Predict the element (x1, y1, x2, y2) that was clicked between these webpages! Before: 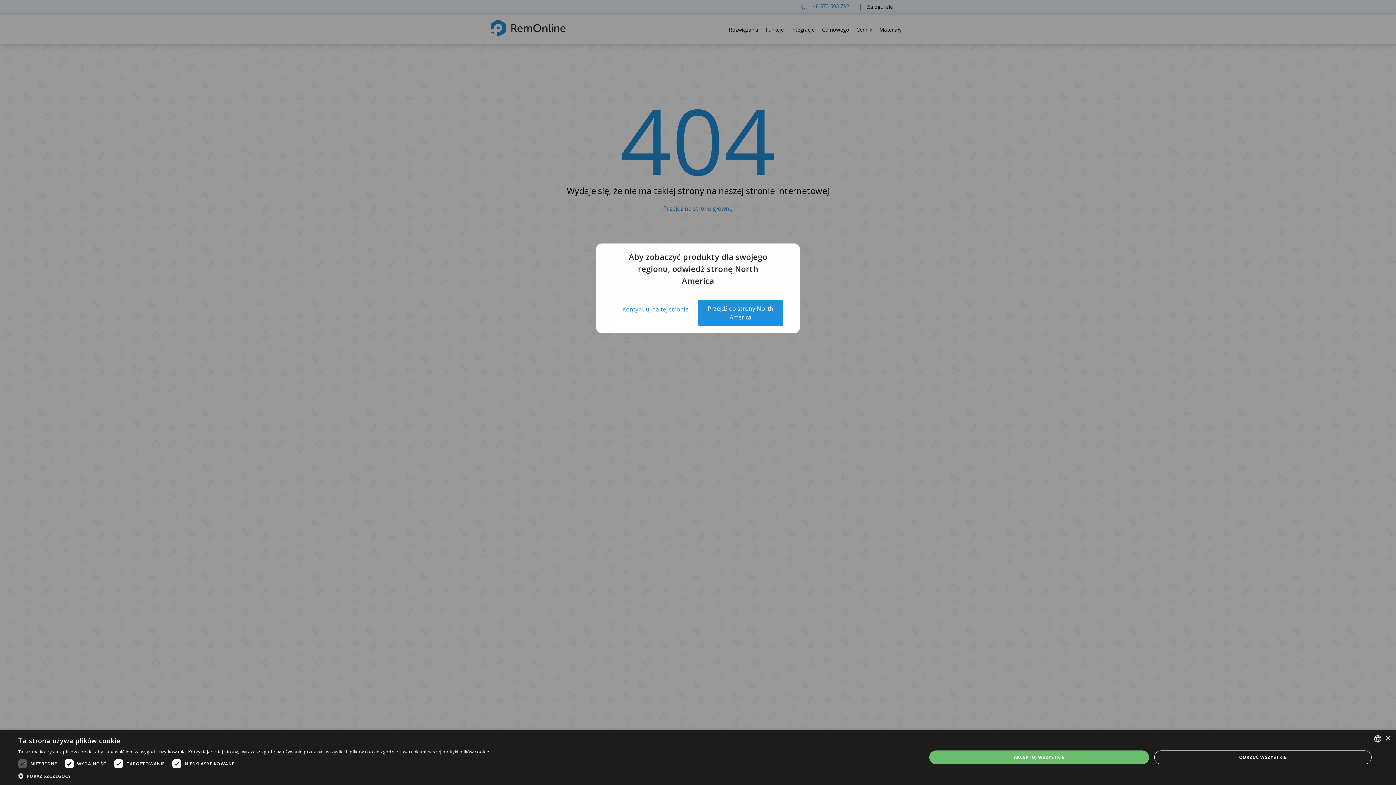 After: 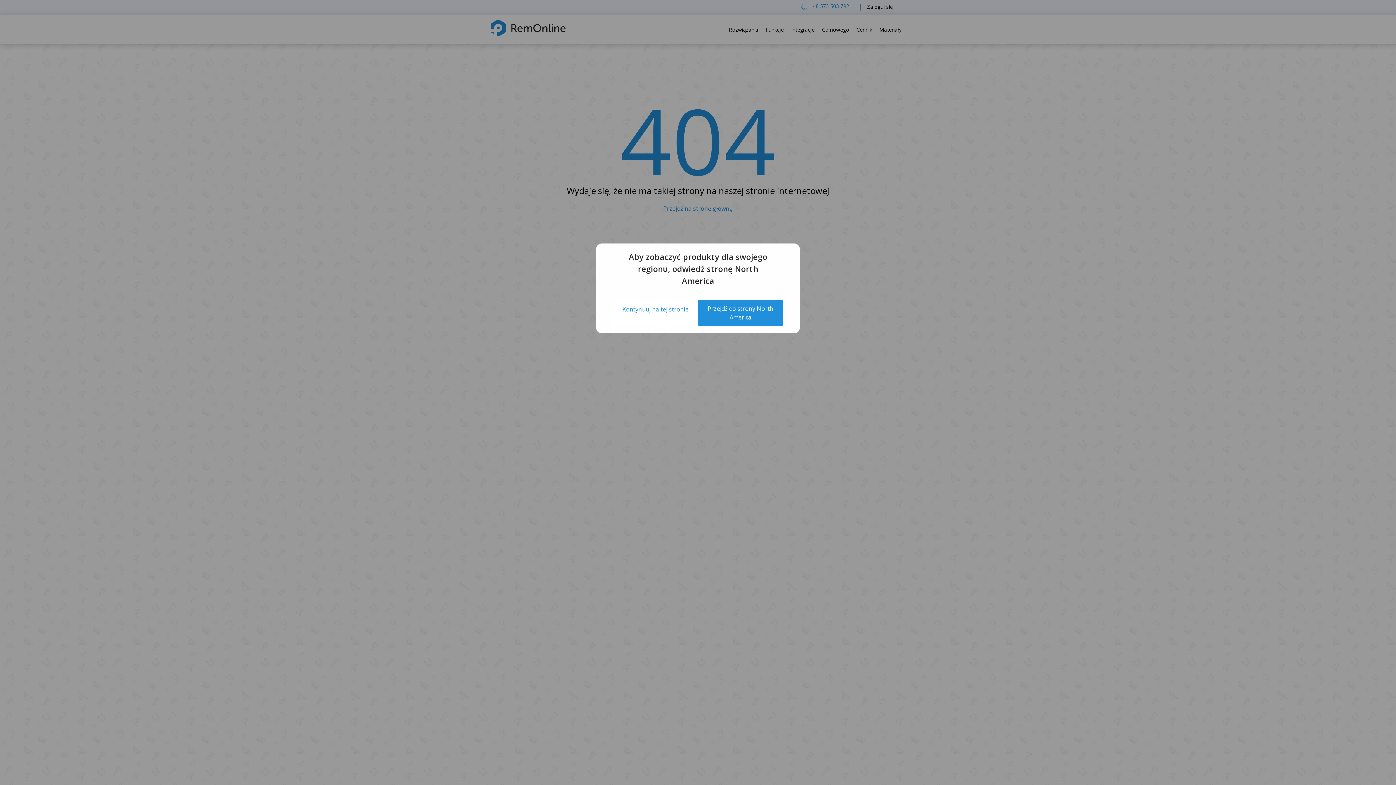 Action: label: AKCEPTUJ WSZYSTKIE bbox: (929, 750, 1149, 764)